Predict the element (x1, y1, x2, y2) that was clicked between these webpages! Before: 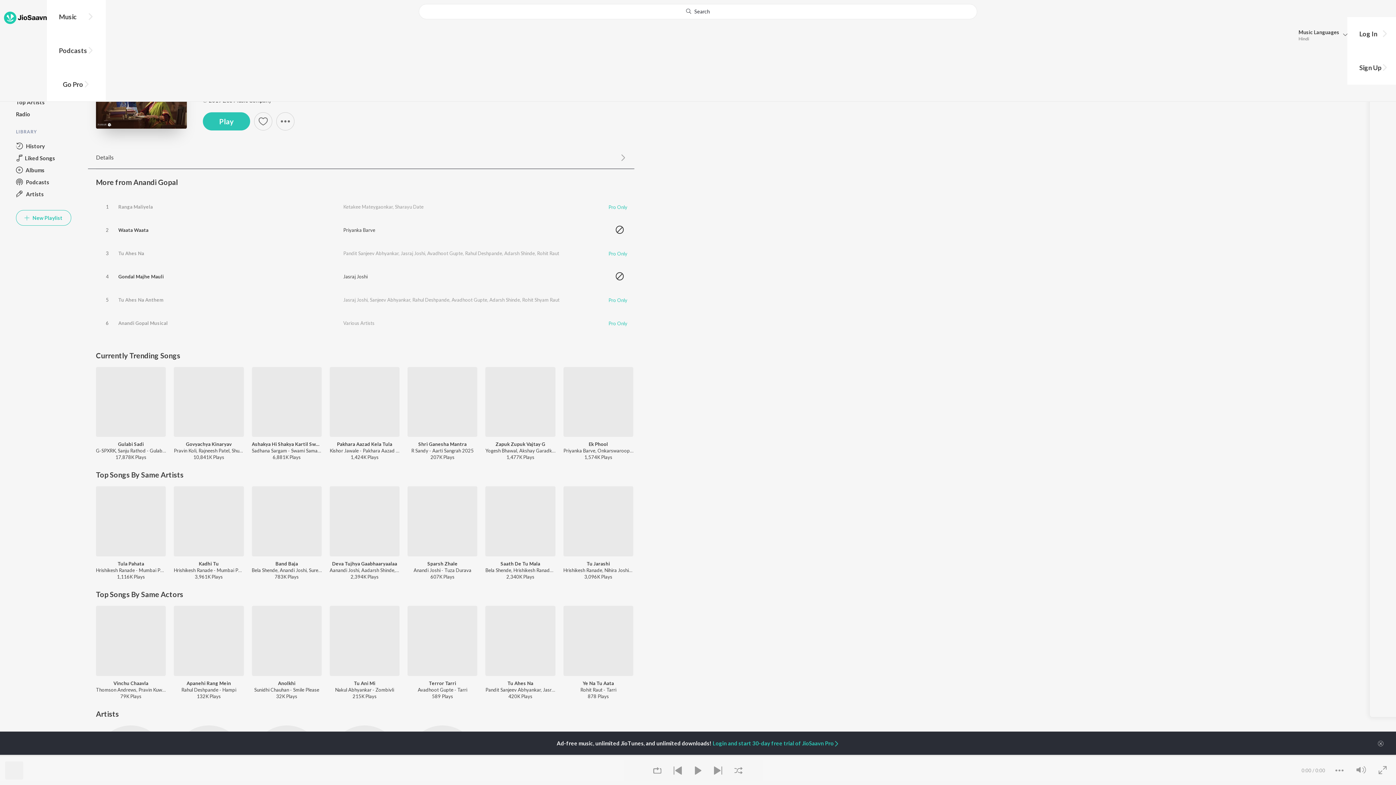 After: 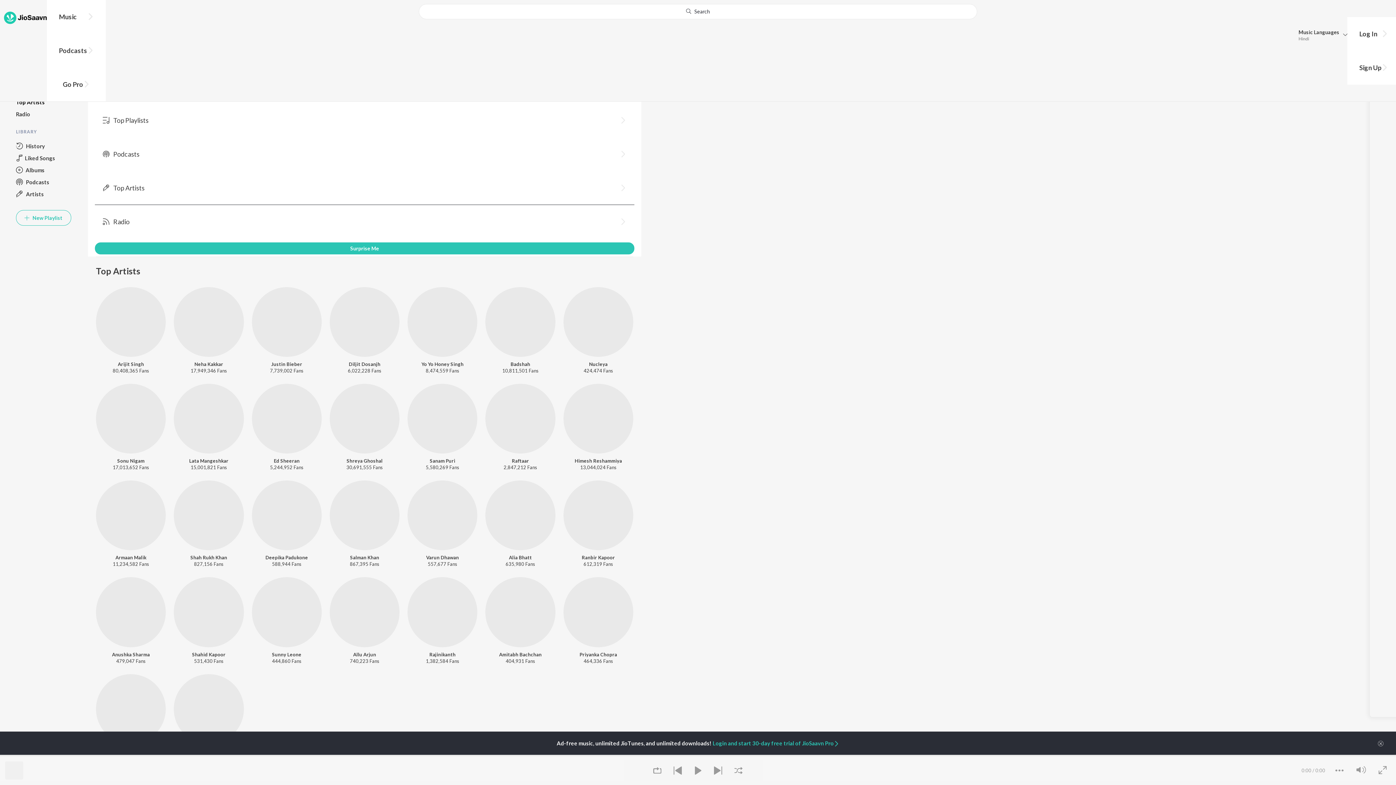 Action: bbox: (16, 96, 71, 108) label: Top Artists